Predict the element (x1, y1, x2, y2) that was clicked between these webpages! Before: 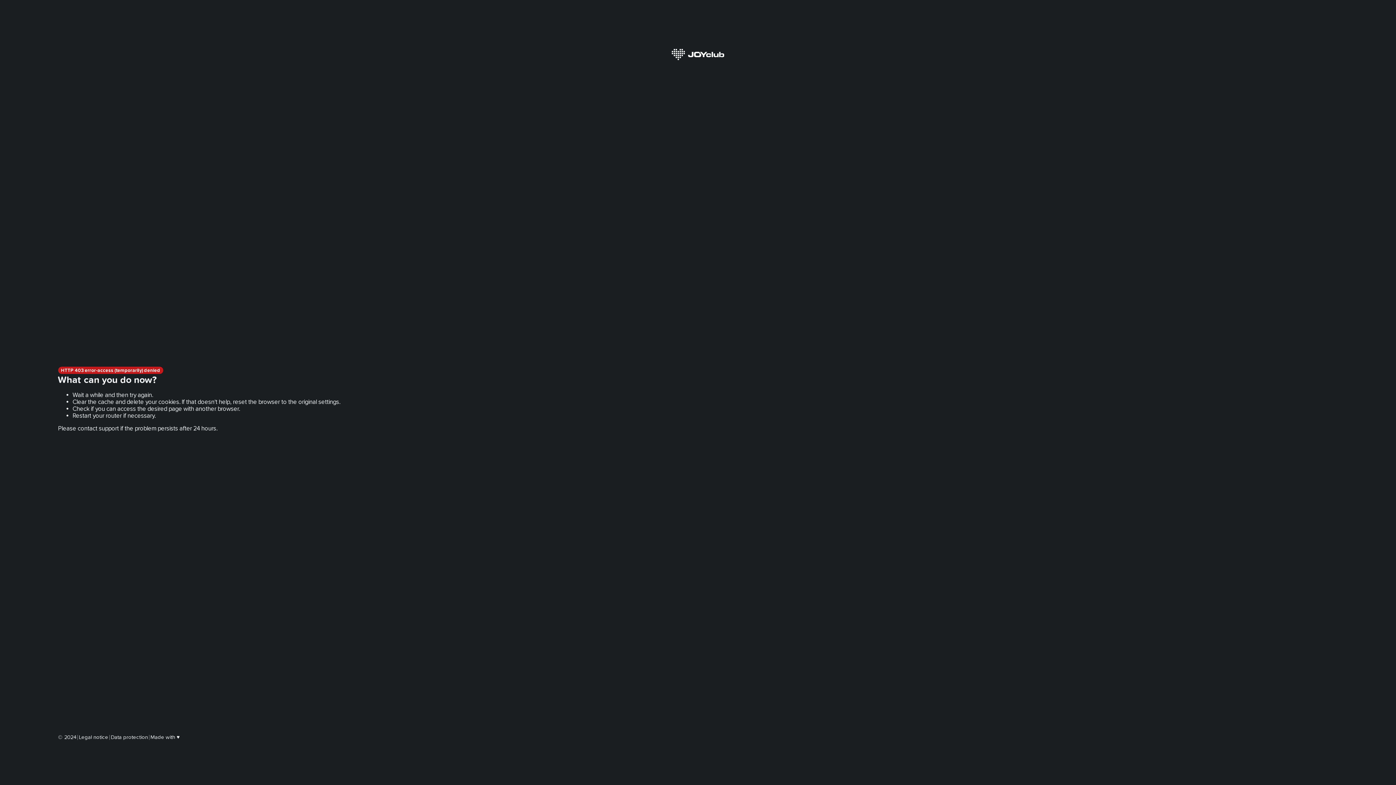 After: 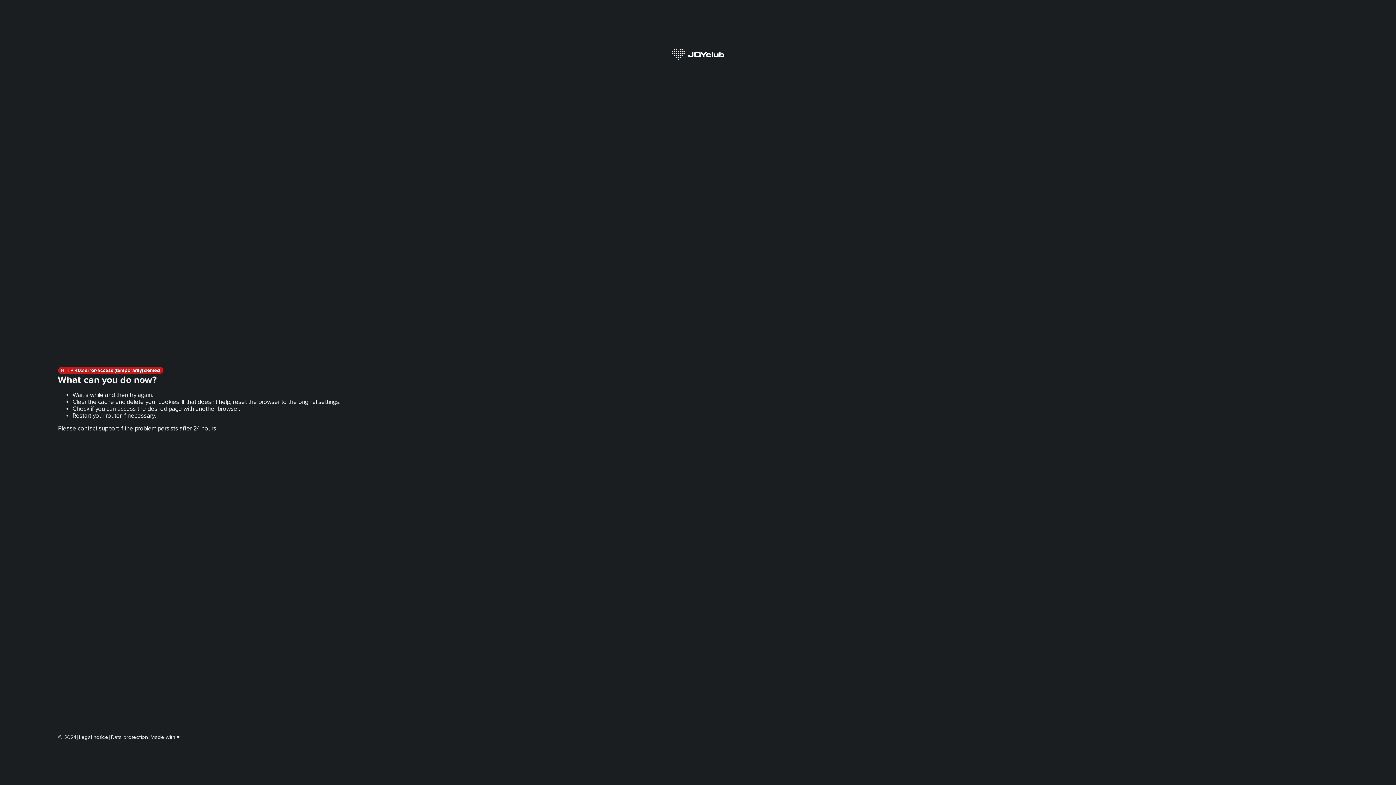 Action: bbox: (78, 734, 108, 740) label: Legal notice